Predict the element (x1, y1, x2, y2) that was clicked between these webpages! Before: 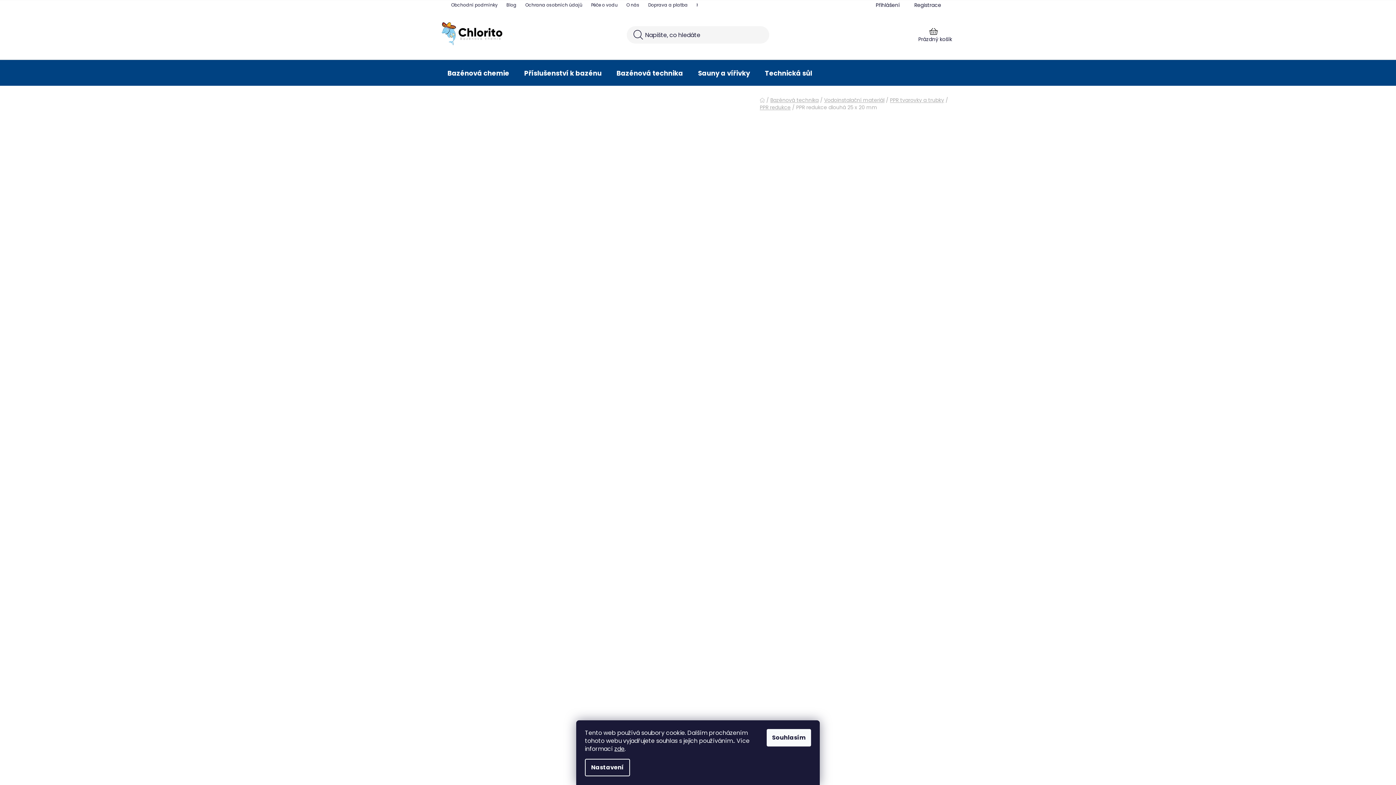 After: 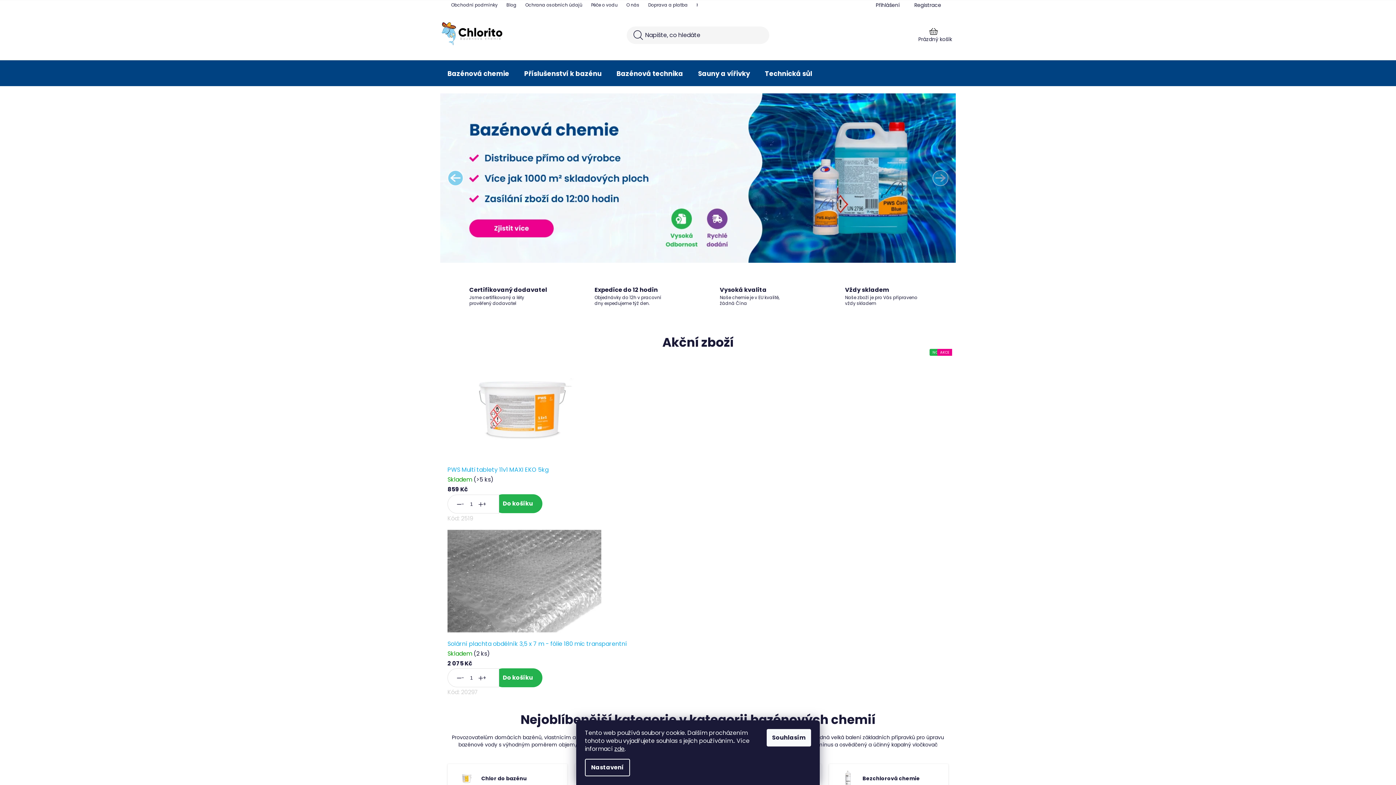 Action: bbox: (440, 15, 503, 52)